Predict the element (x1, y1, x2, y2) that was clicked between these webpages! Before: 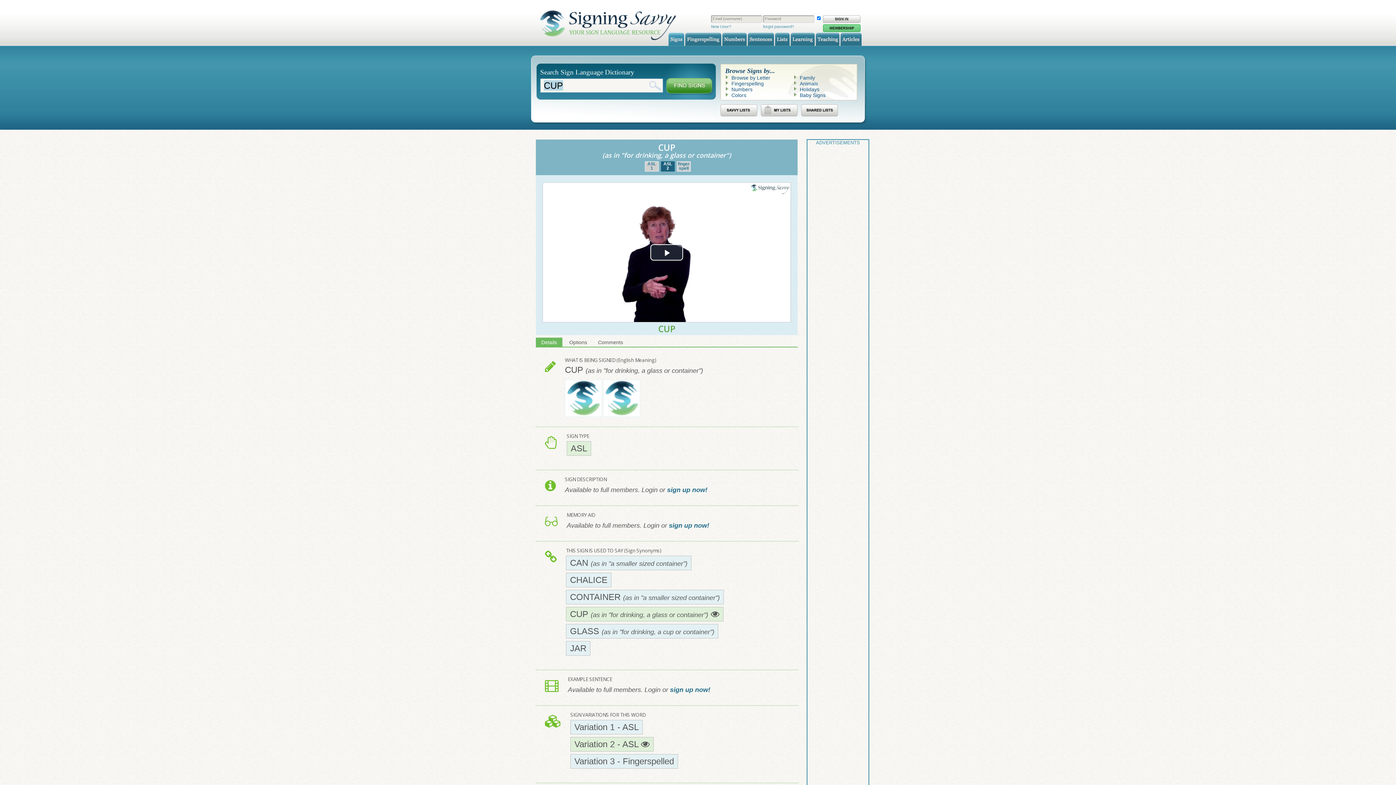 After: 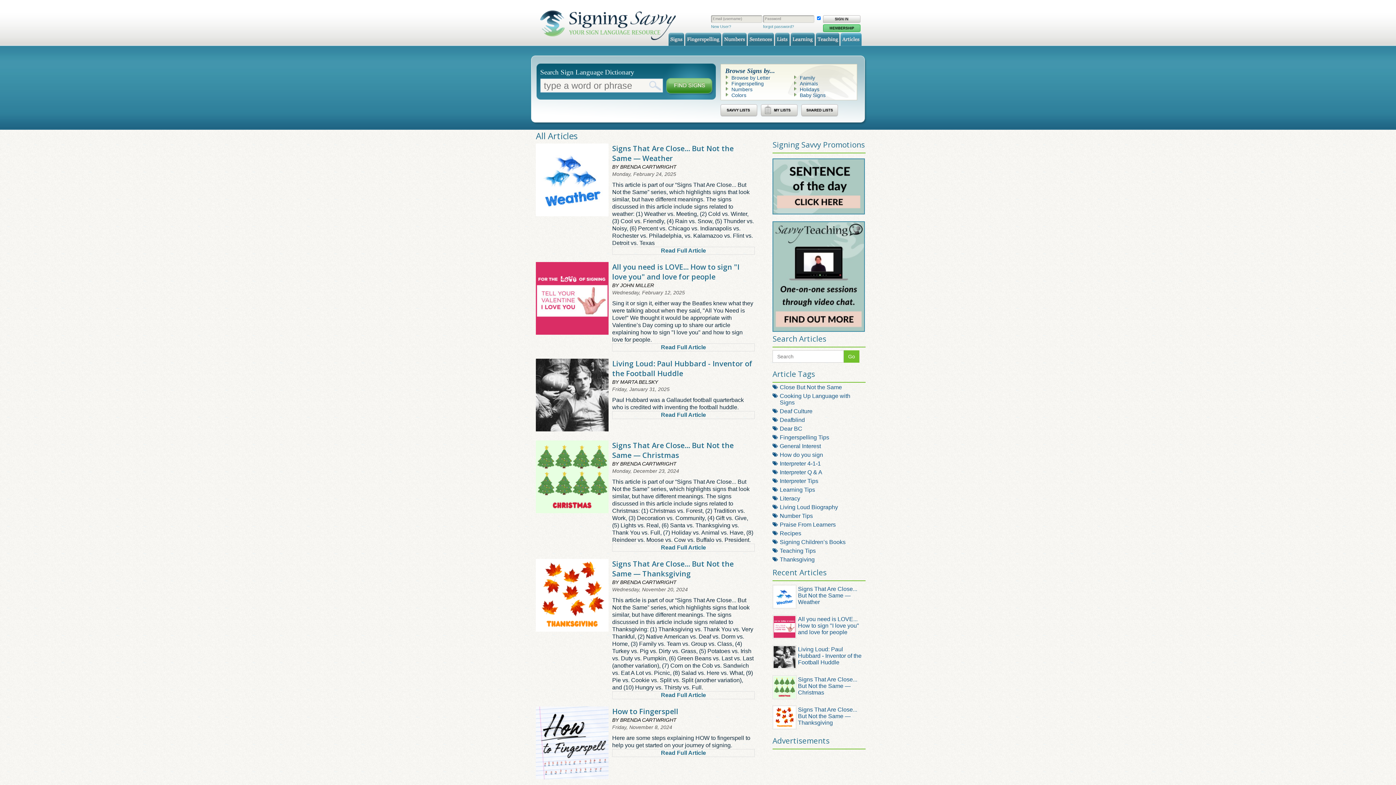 Action: bbox: (840, 32, 861, 45) label: Articles